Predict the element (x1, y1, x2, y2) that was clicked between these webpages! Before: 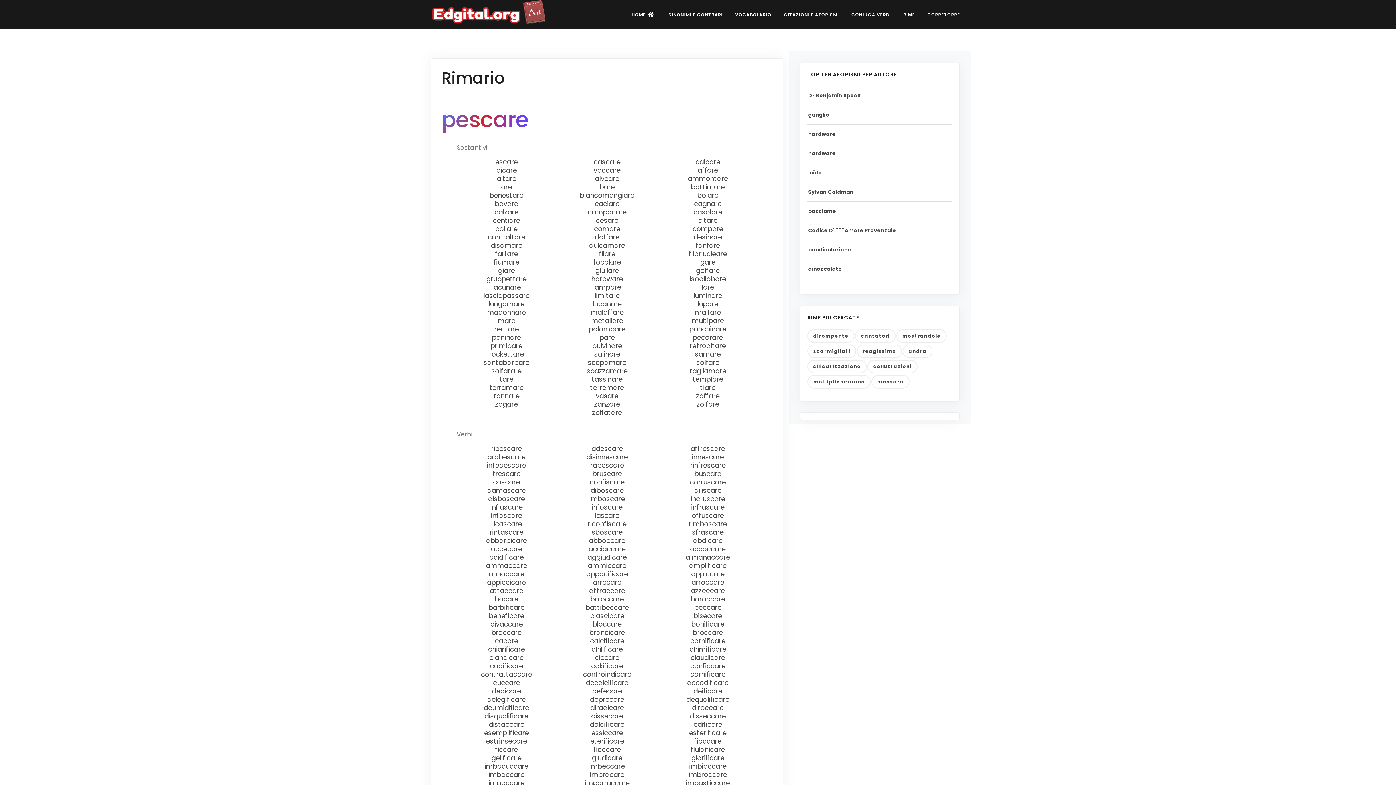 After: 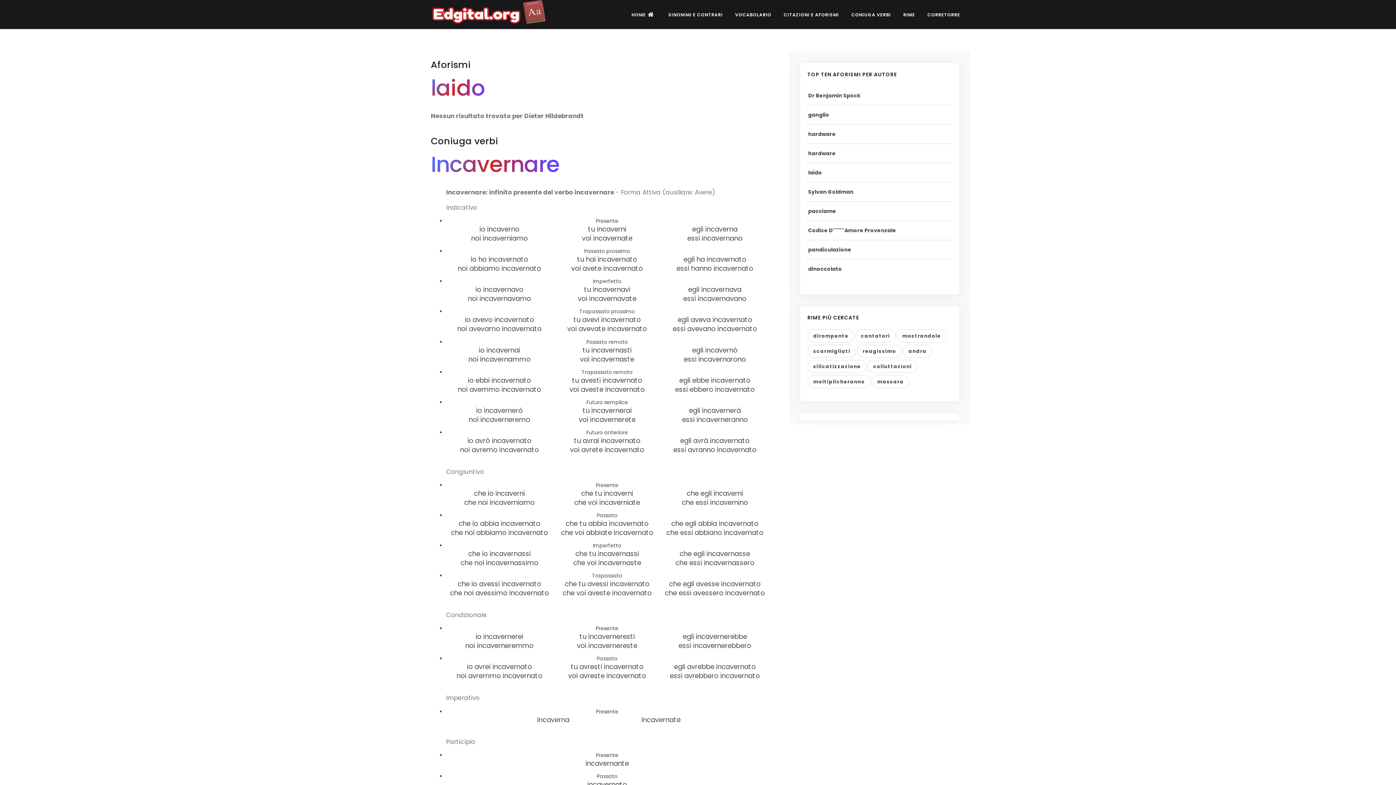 Action: label: CORRETORRE bbox: (922, 7, 965, 22)